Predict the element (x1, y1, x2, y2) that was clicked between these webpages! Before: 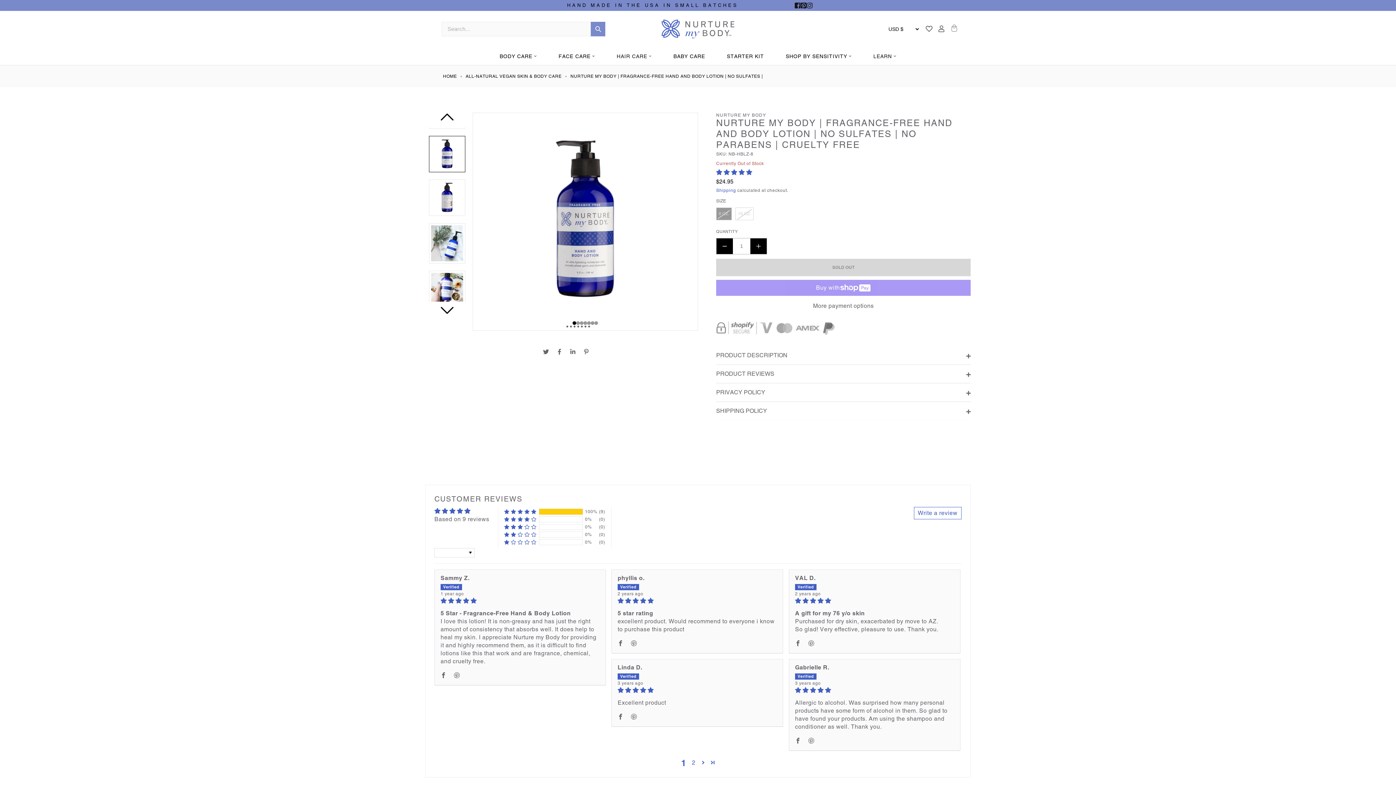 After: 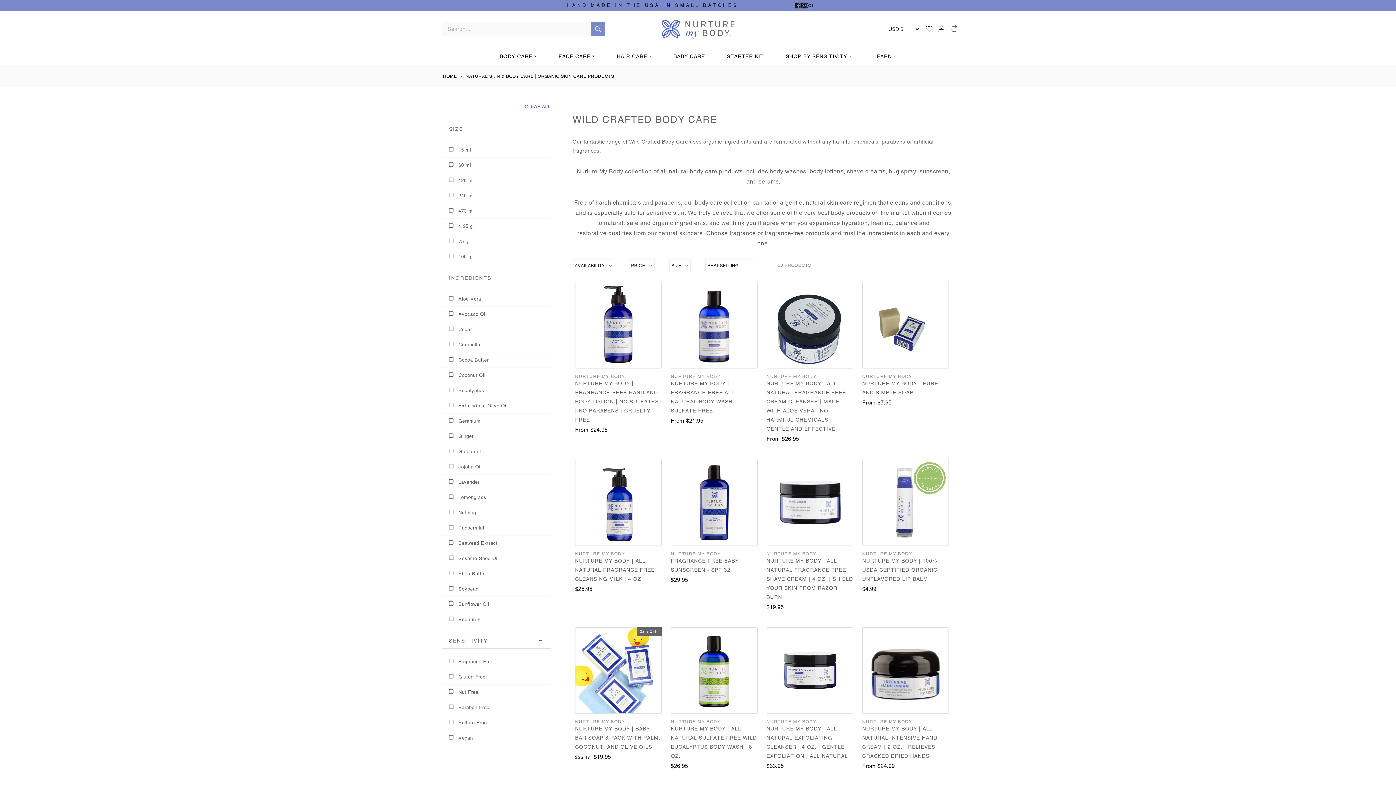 Action: bbox: (499, 50, 532, 61) label: BODY CARE